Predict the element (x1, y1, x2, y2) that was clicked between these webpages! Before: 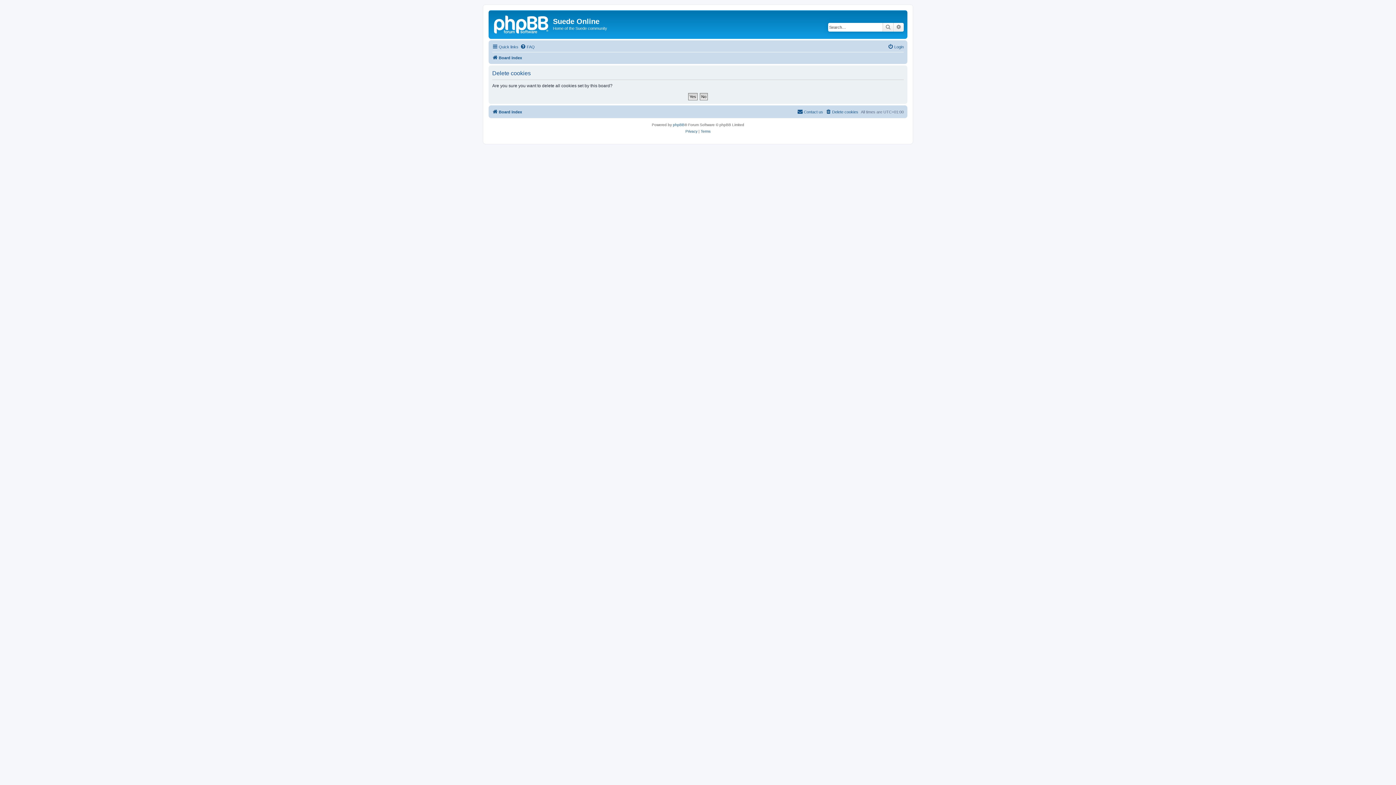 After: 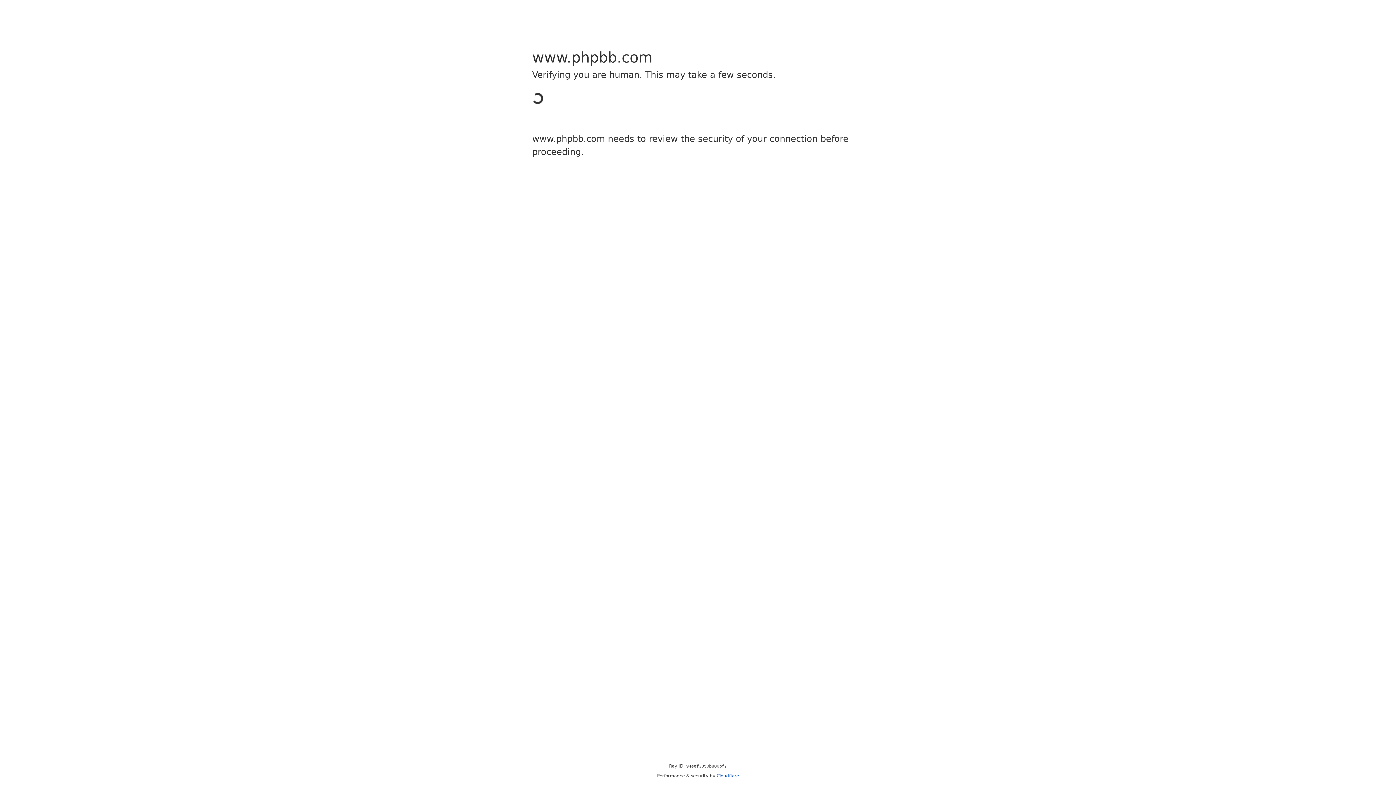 Action: bbox: (673, 121, 684, 128) label: phpBB